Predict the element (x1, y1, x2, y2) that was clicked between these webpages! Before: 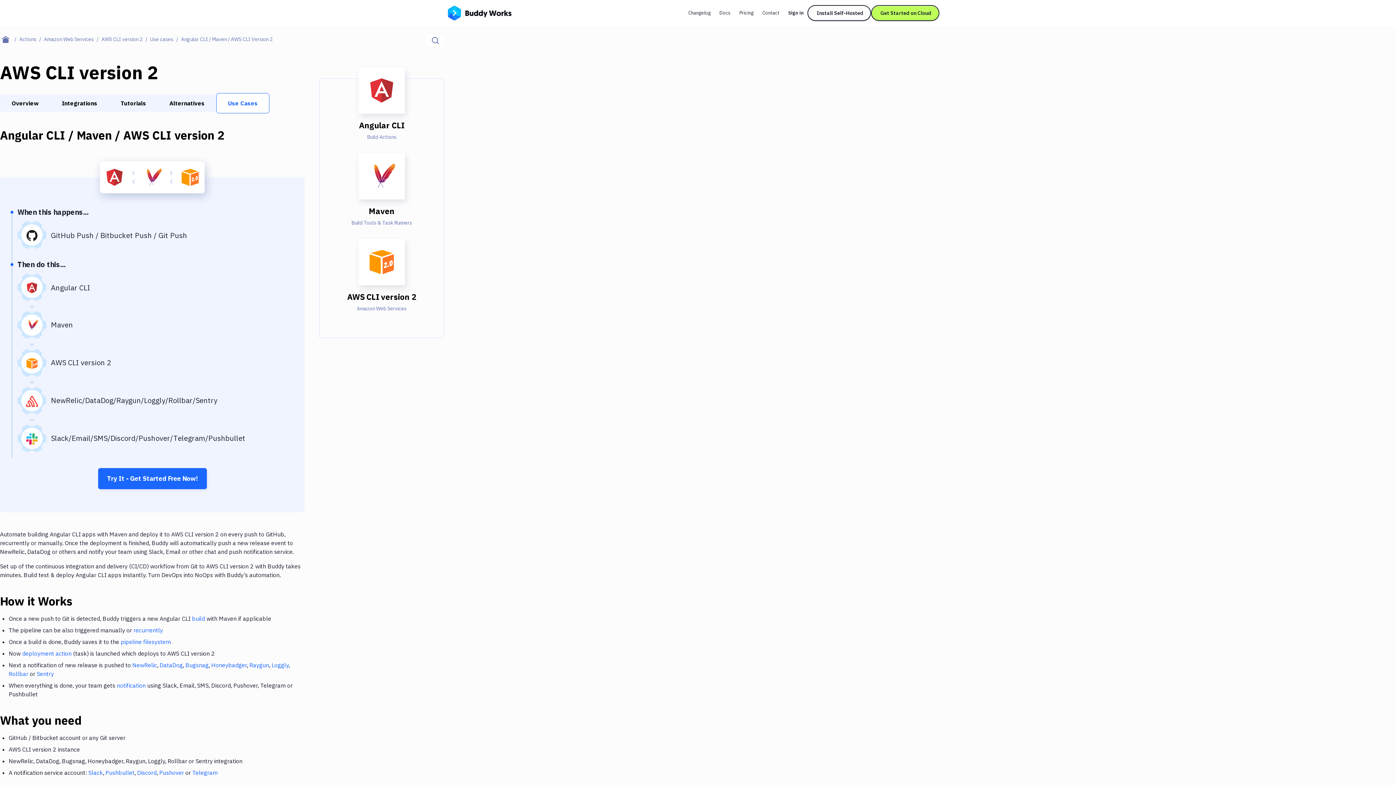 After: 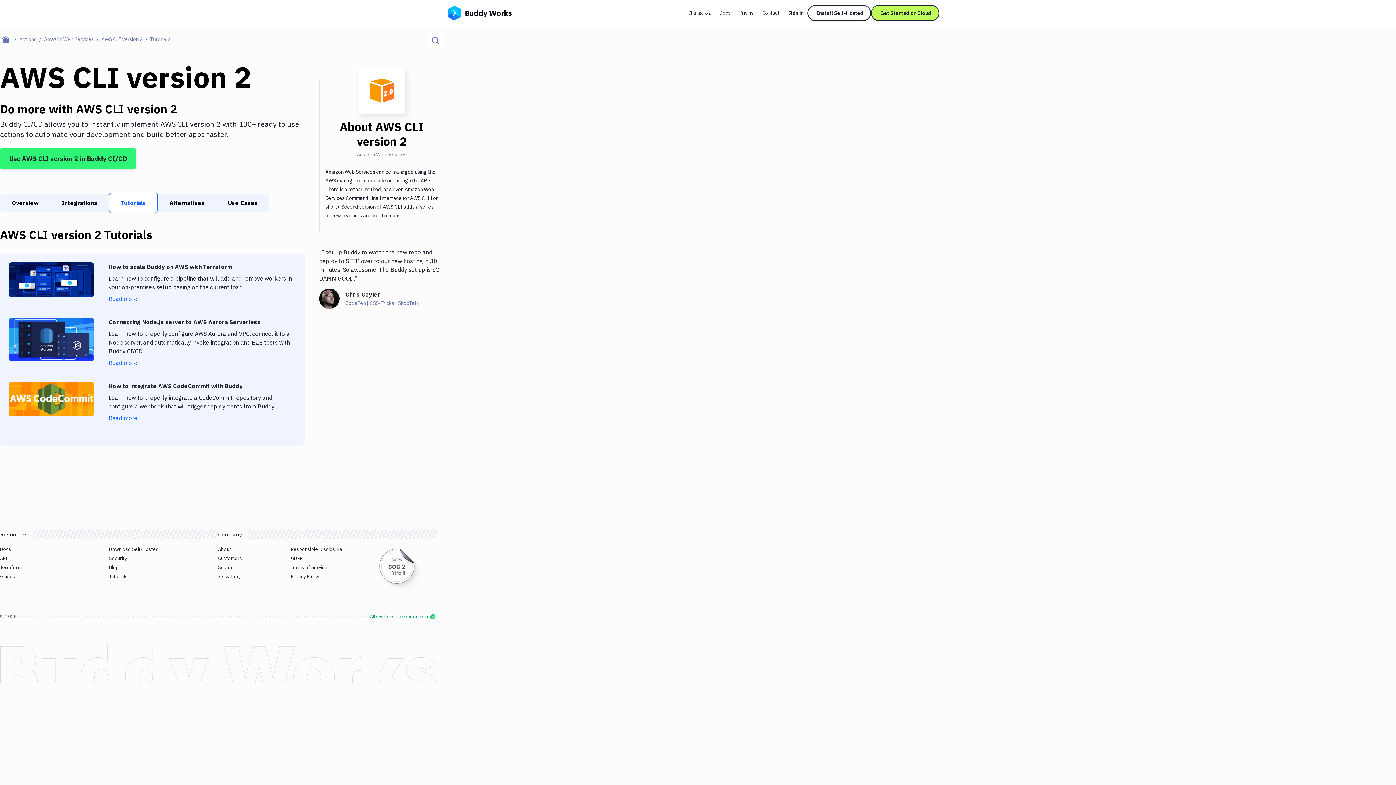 Action: bbox: (109, 94, 157, 112) label: Tutorials